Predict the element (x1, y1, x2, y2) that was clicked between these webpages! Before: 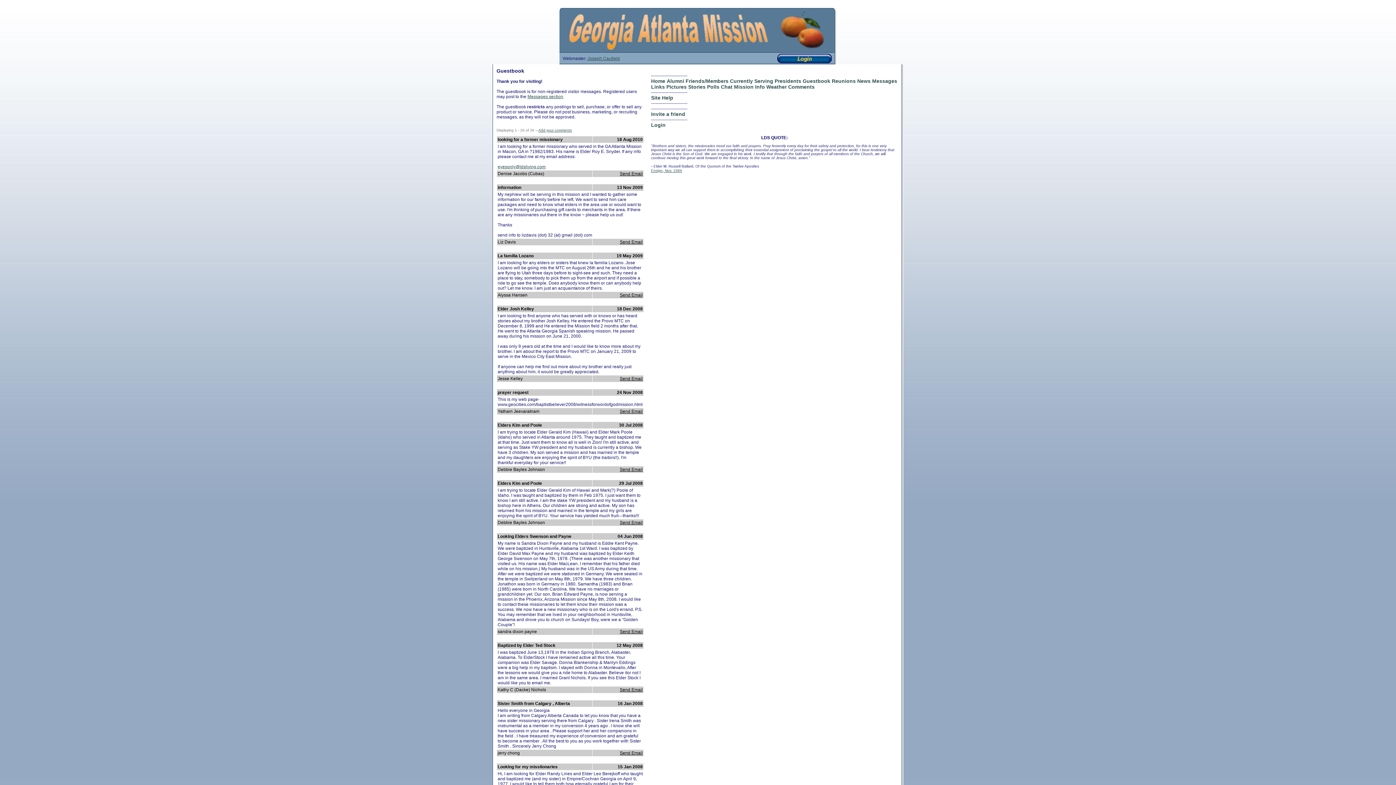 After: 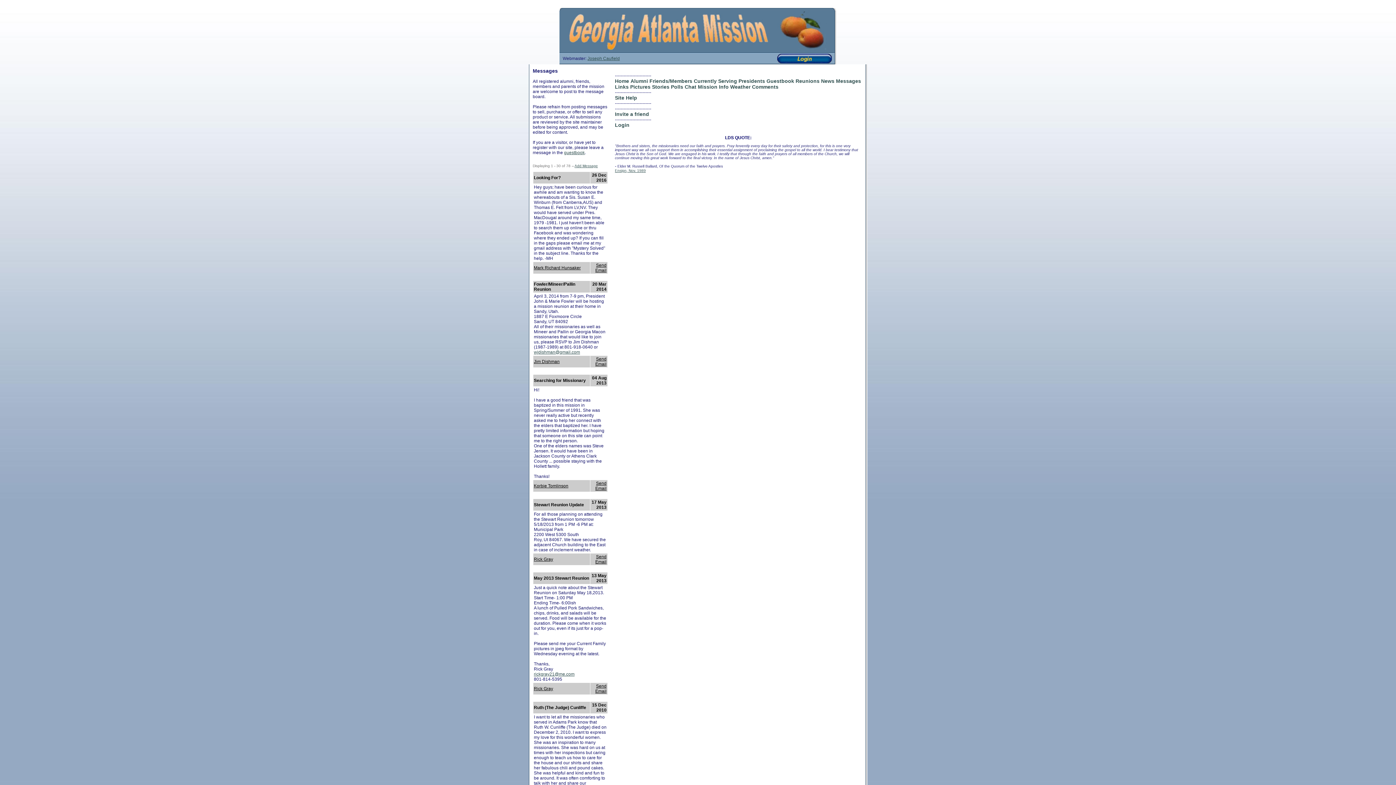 Action: label: Messages bbox: (872, 78, 897, 84)